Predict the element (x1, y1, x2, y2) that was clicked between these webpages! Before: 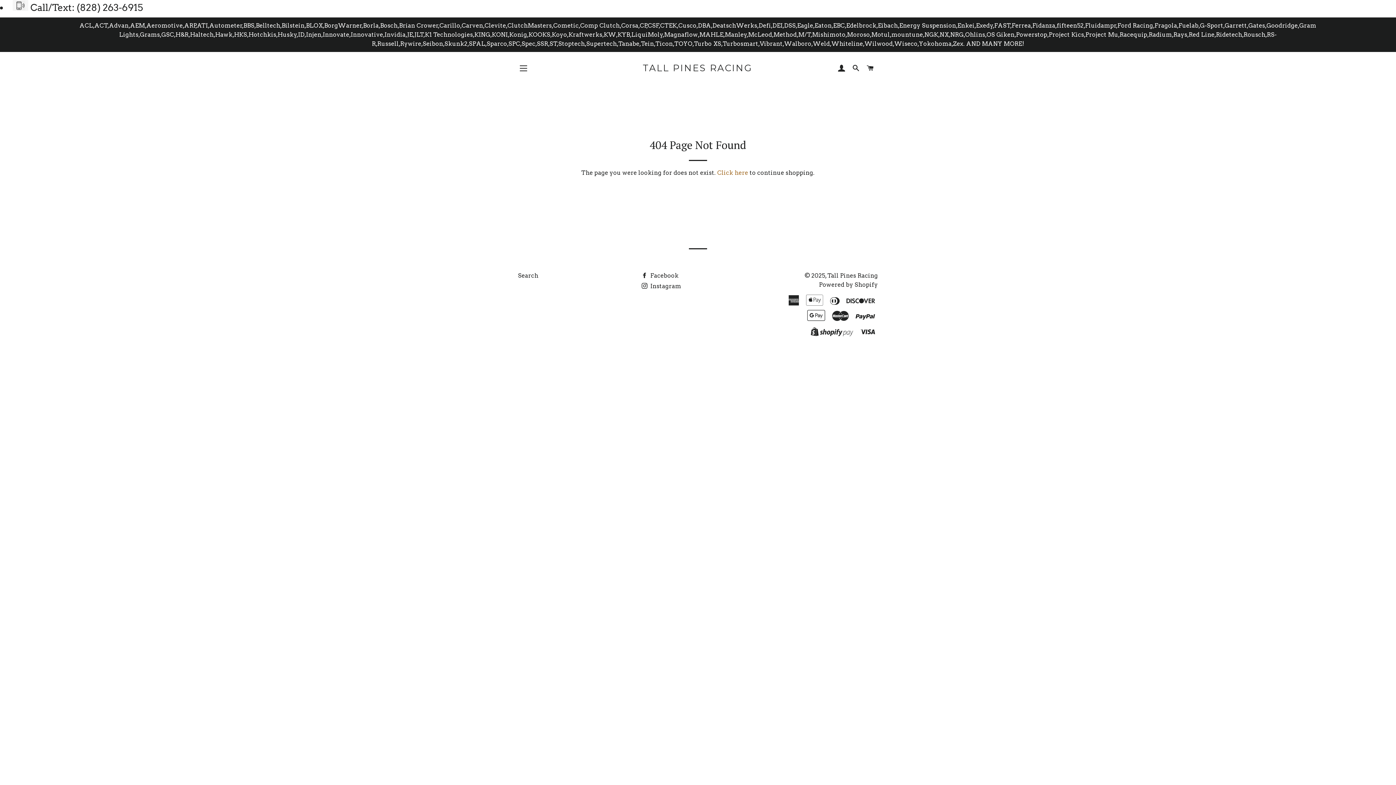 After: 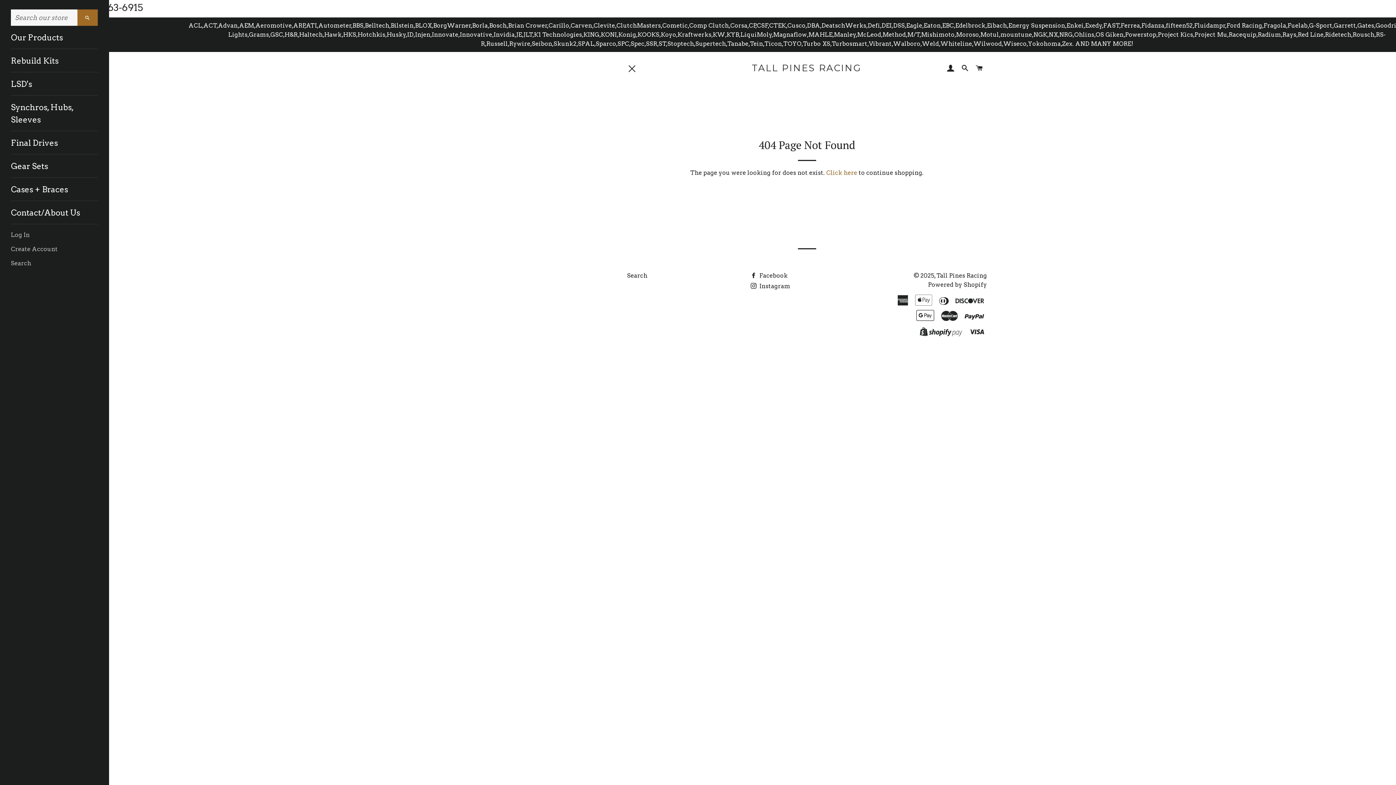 Action: bbox: (514, 59, 532, 77) label: SITE NAVIGATION